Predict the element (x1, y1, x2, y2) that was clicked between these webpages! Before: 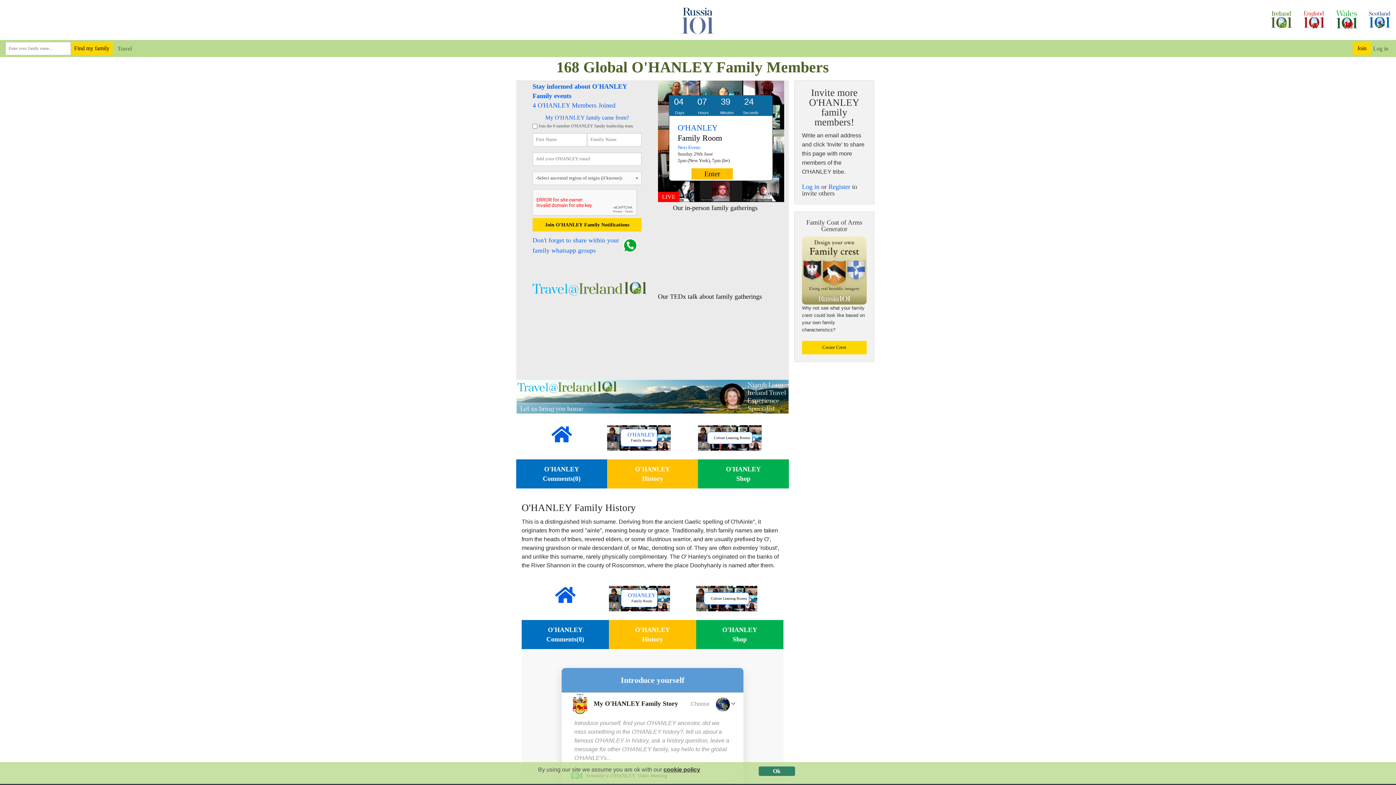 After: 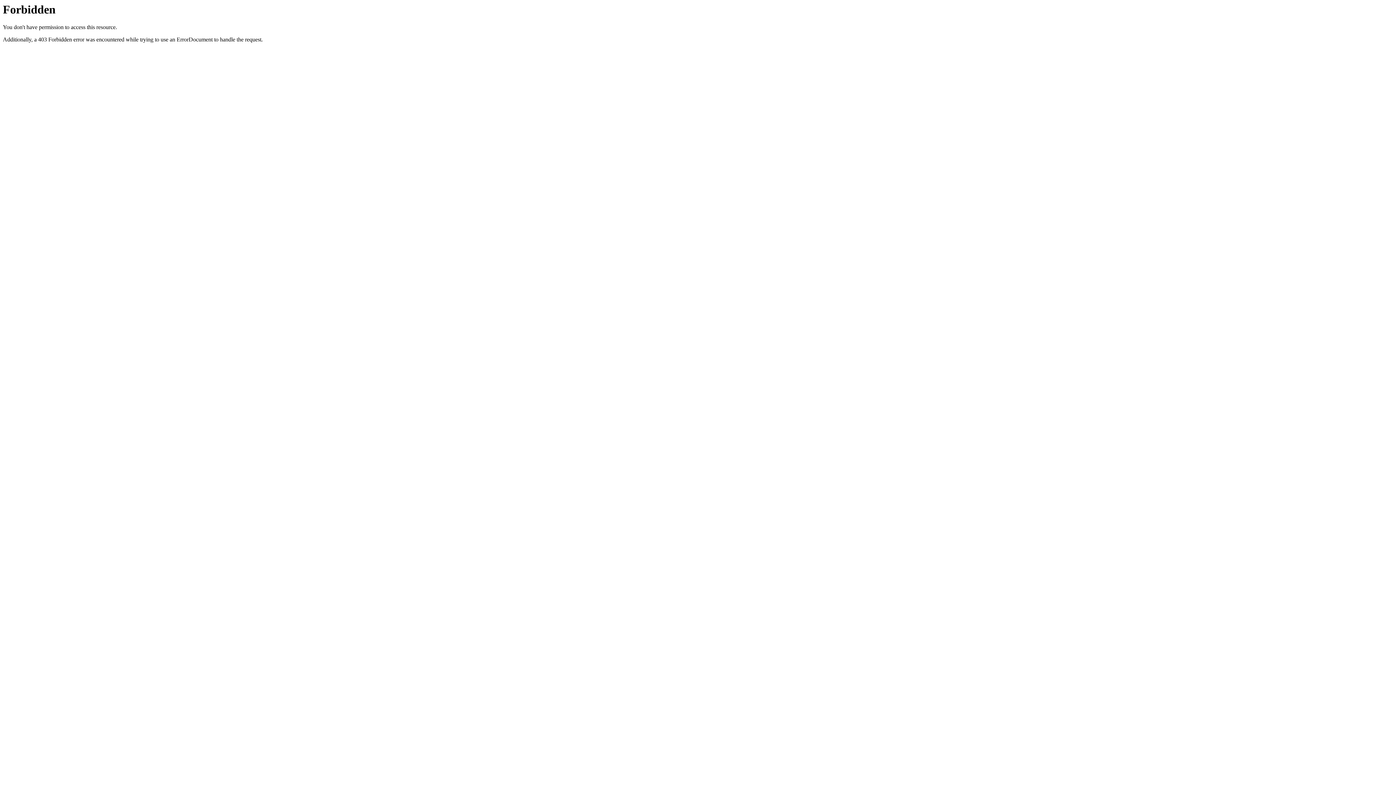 Action: bbox: (802, 266, 866, 272)